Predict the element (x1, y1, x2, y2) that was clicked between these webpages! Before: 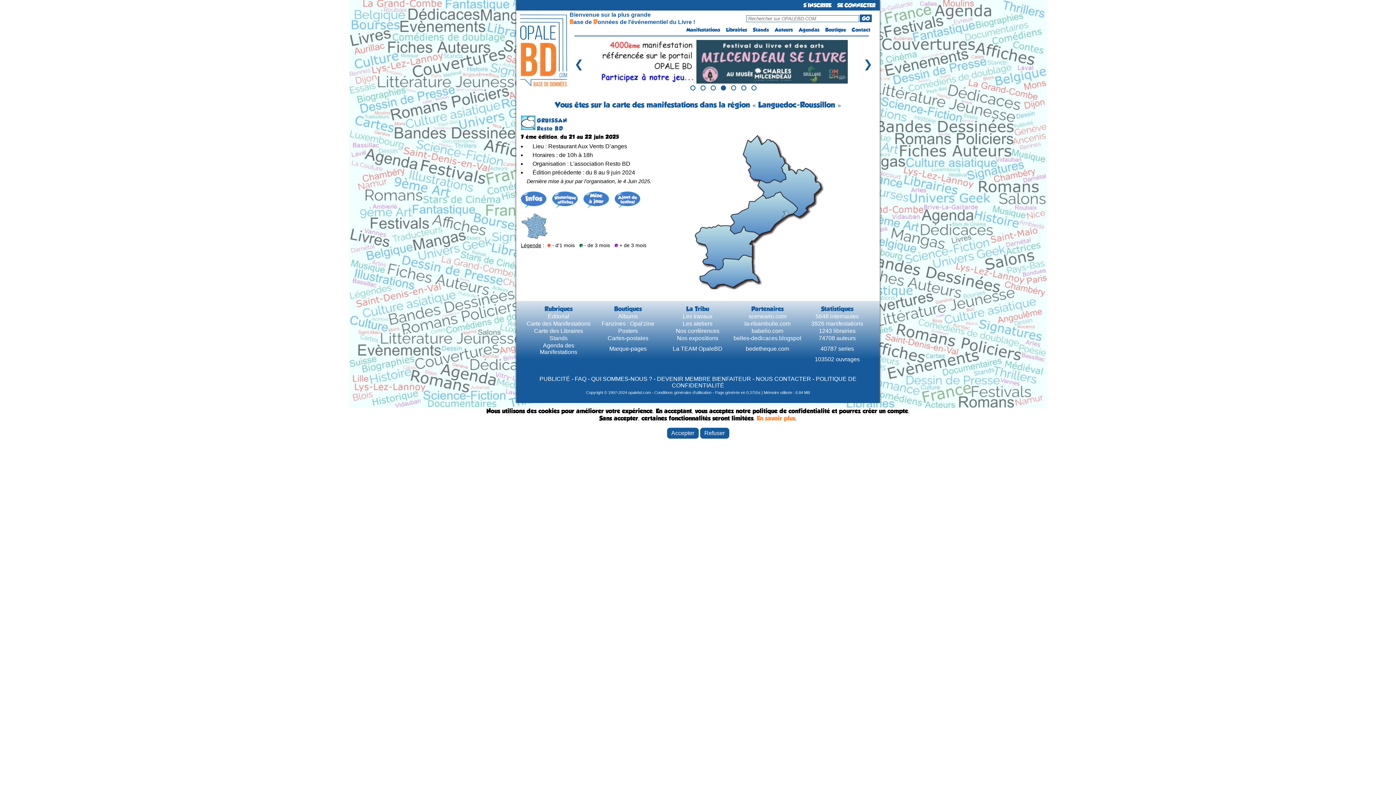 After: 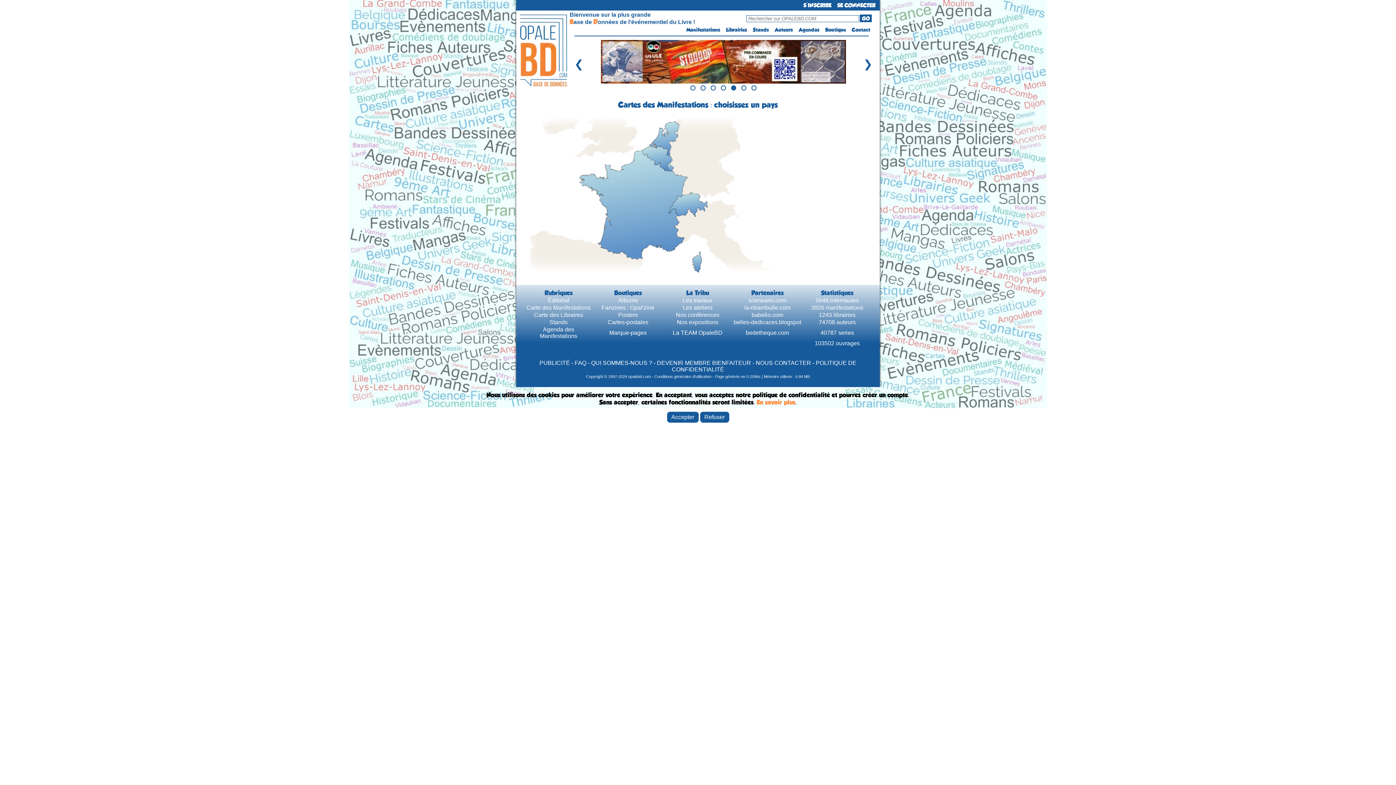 Action: label: Manifestations bbox: (686, 26, 720, 32)